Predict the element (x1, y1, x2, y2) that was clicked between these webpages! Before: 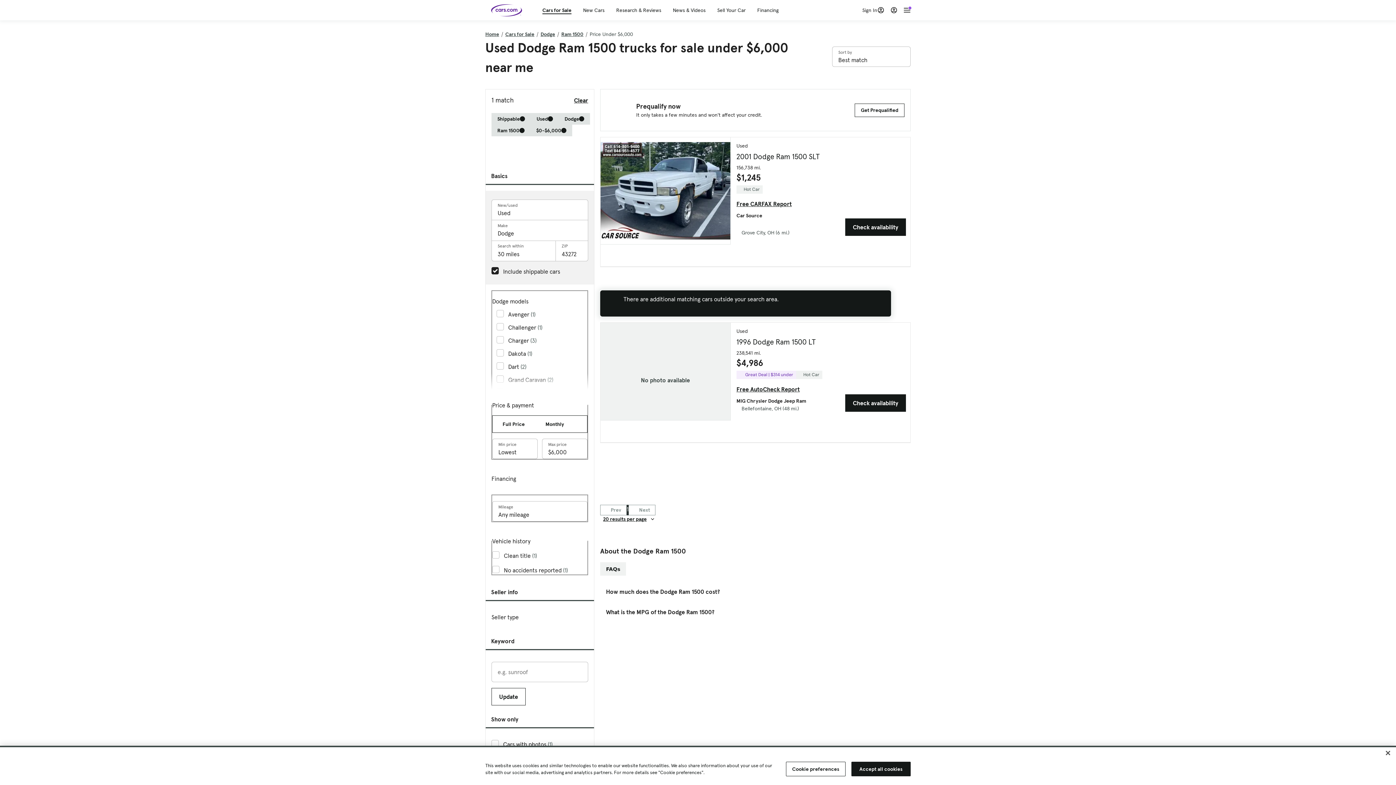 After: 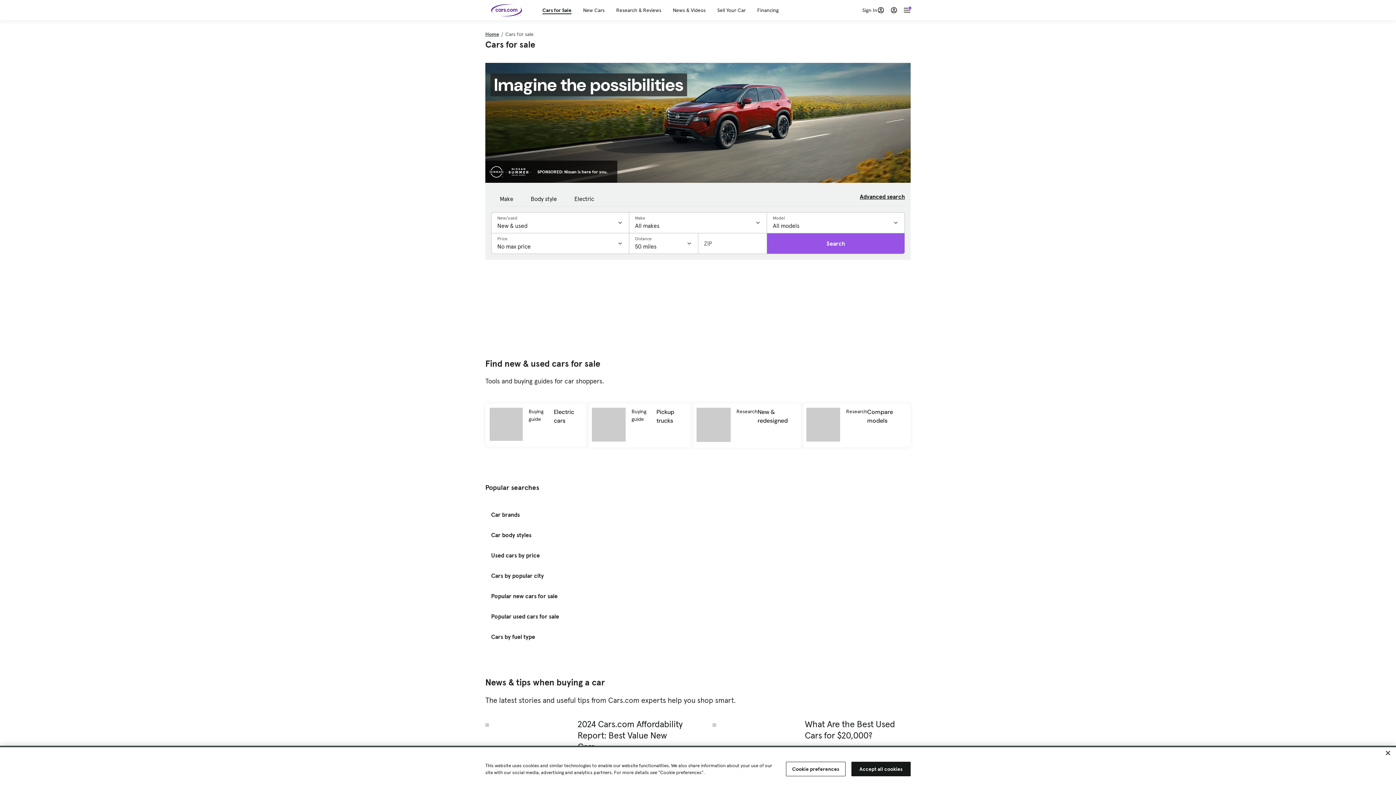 Action: label: Cars for Sale bbox: (505, 30, 534, 38)